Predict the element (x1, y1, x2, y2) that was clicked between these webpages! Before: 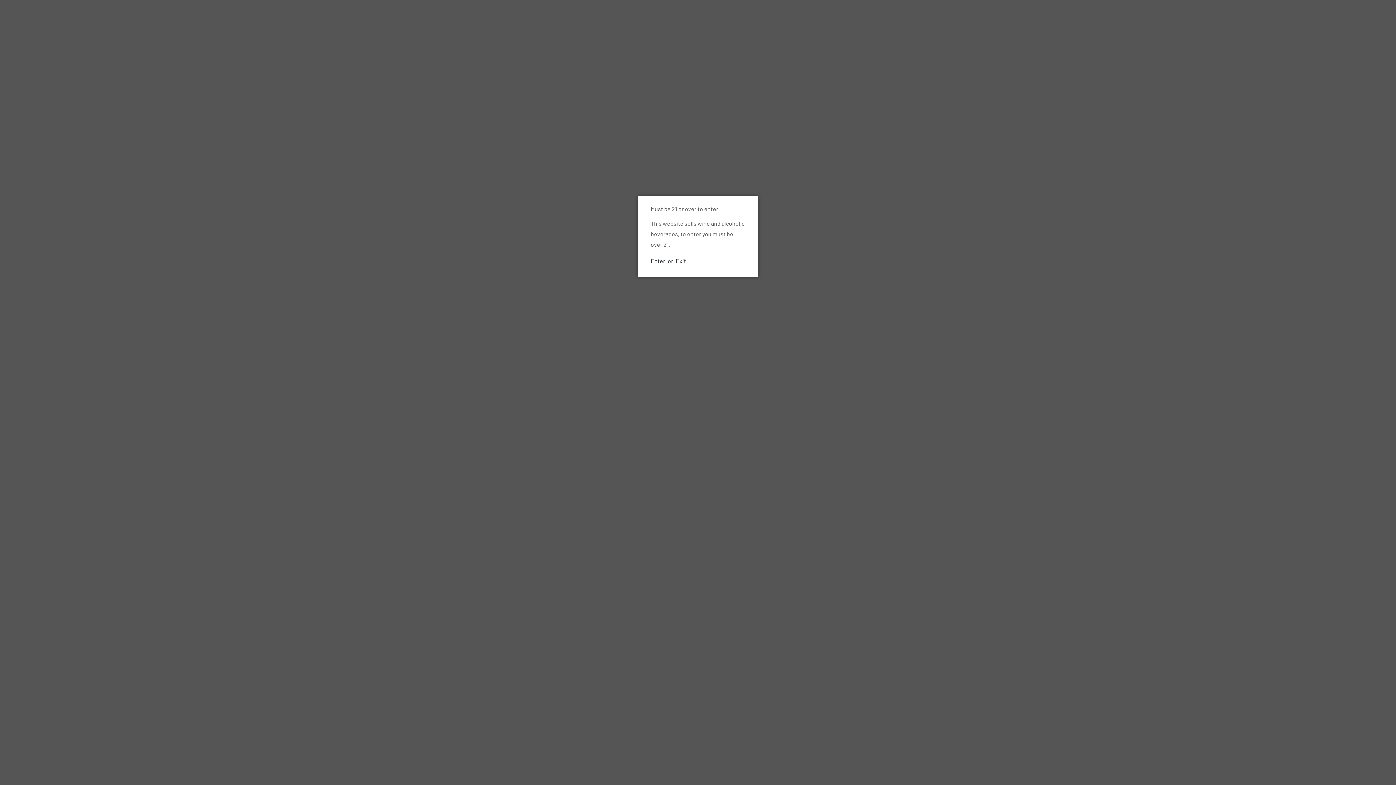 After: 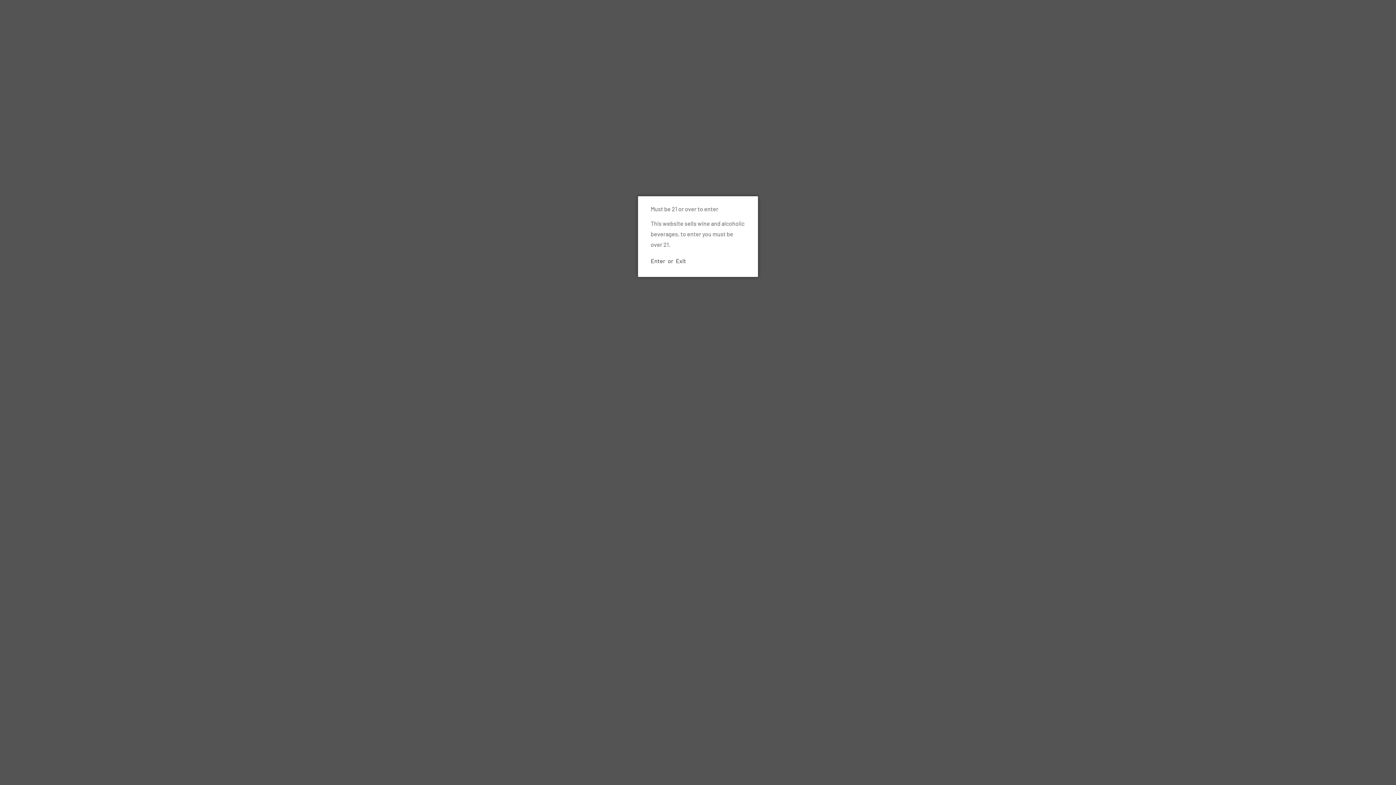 Action: label: Exit bbox: (676, 257, 686, 264)